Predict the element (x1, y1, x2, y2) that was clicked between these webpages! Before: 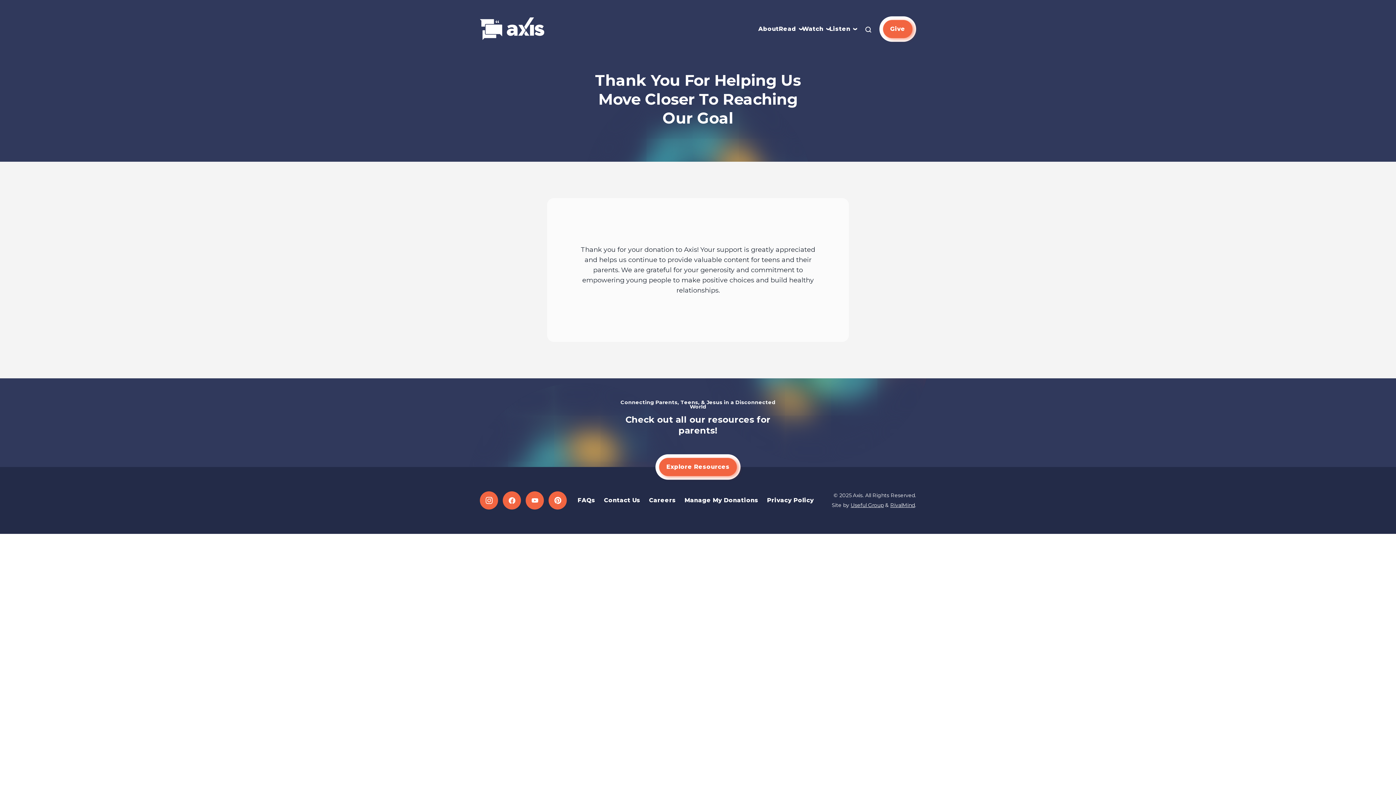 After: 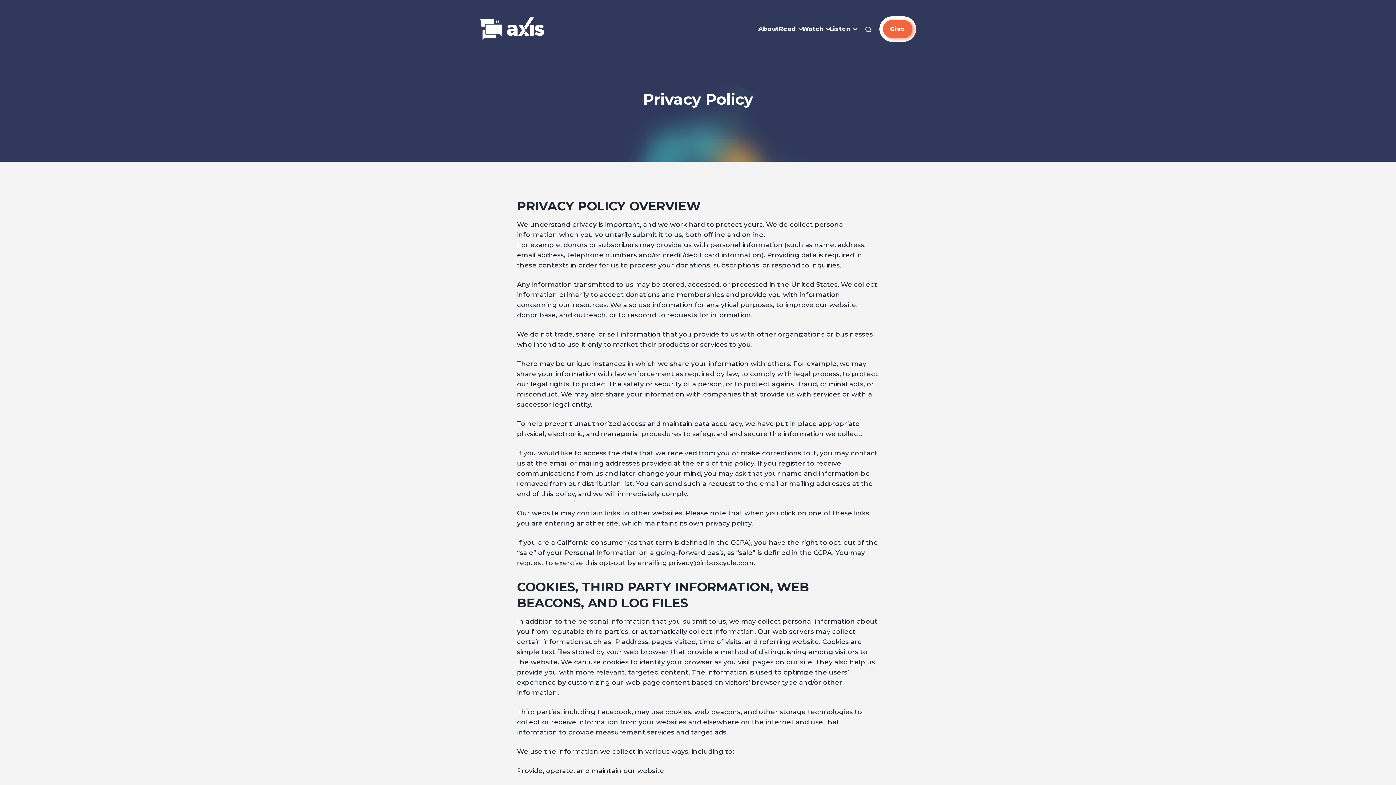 Action: label: Privacy Policy bbox: (767, 497, 813, 504)